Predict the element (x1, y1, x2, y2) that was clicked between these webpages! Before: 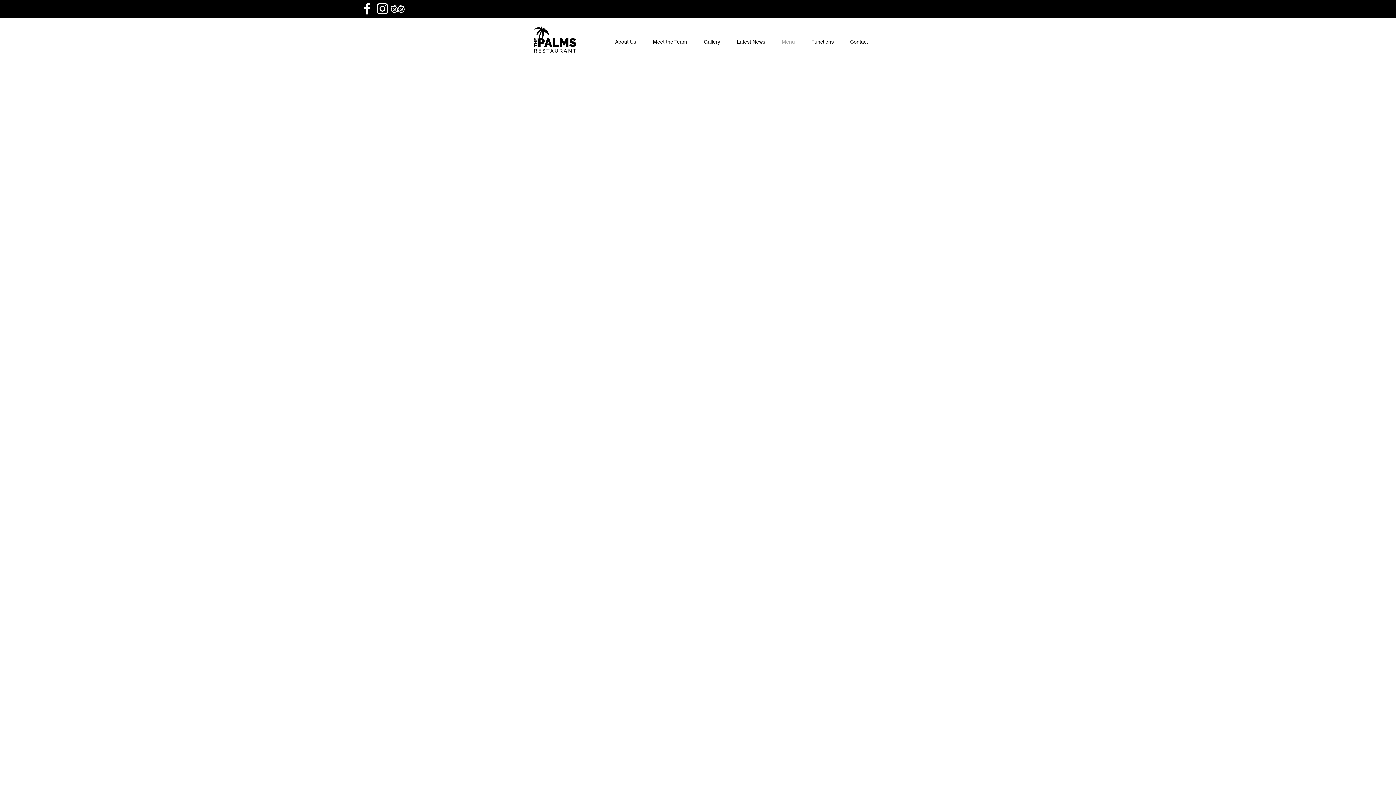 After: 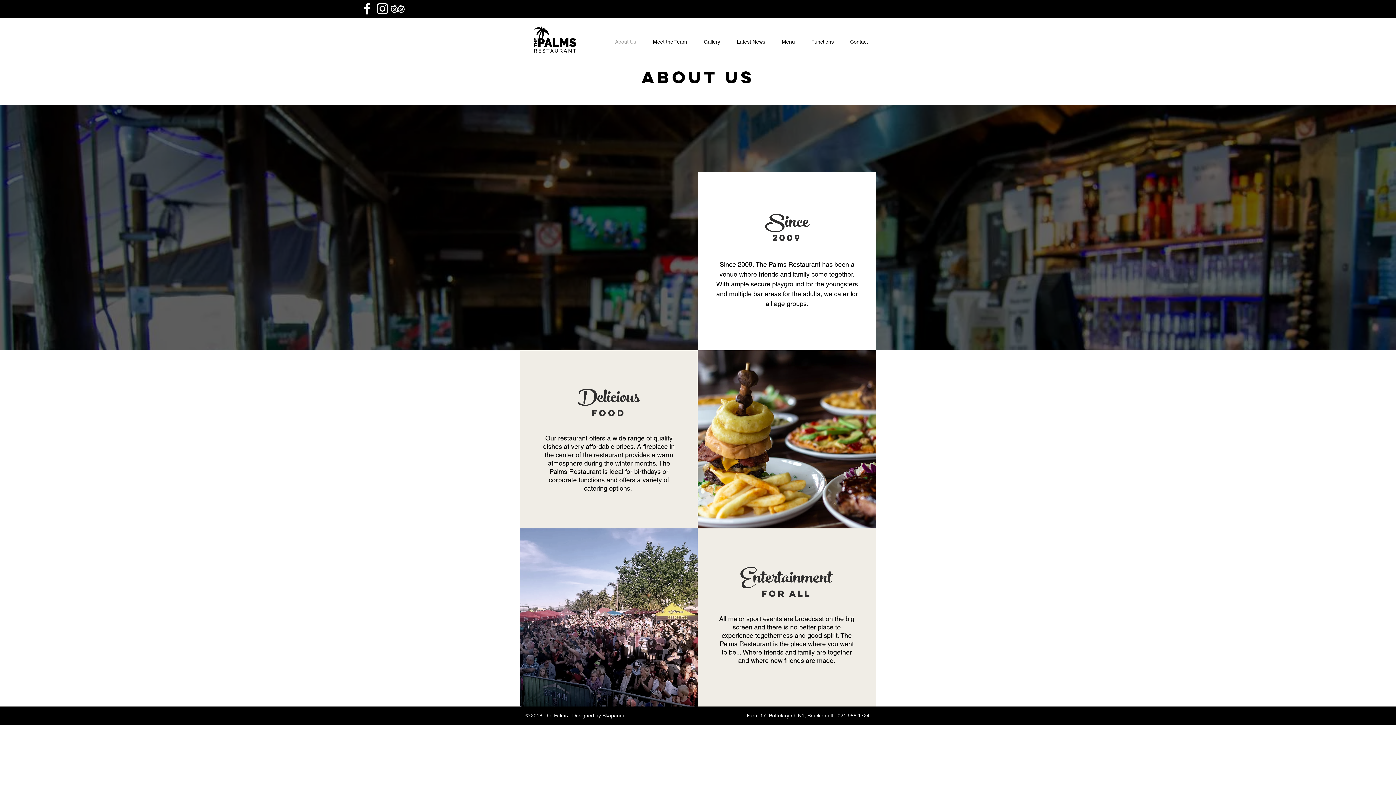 Action: bbox: (606, 34, 644, 48) label: About Us